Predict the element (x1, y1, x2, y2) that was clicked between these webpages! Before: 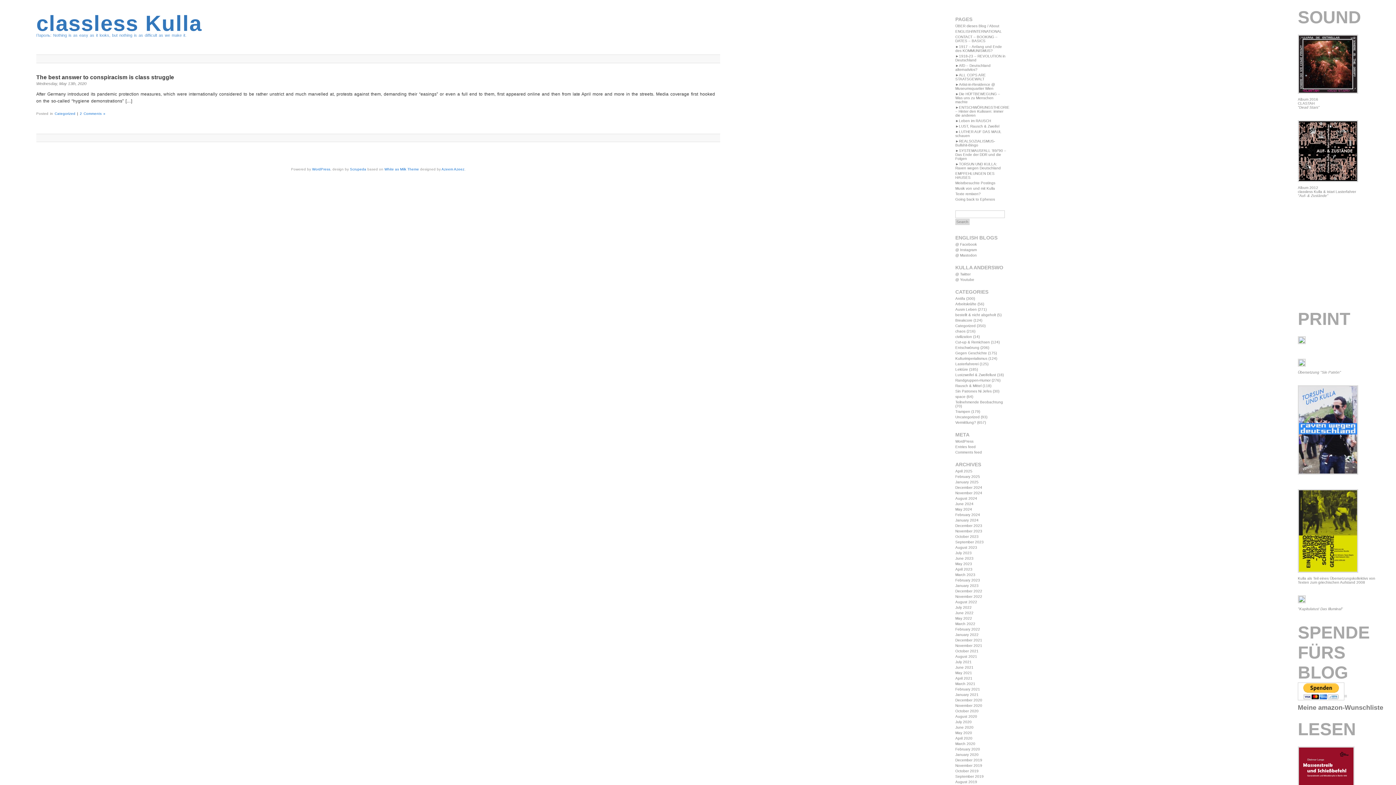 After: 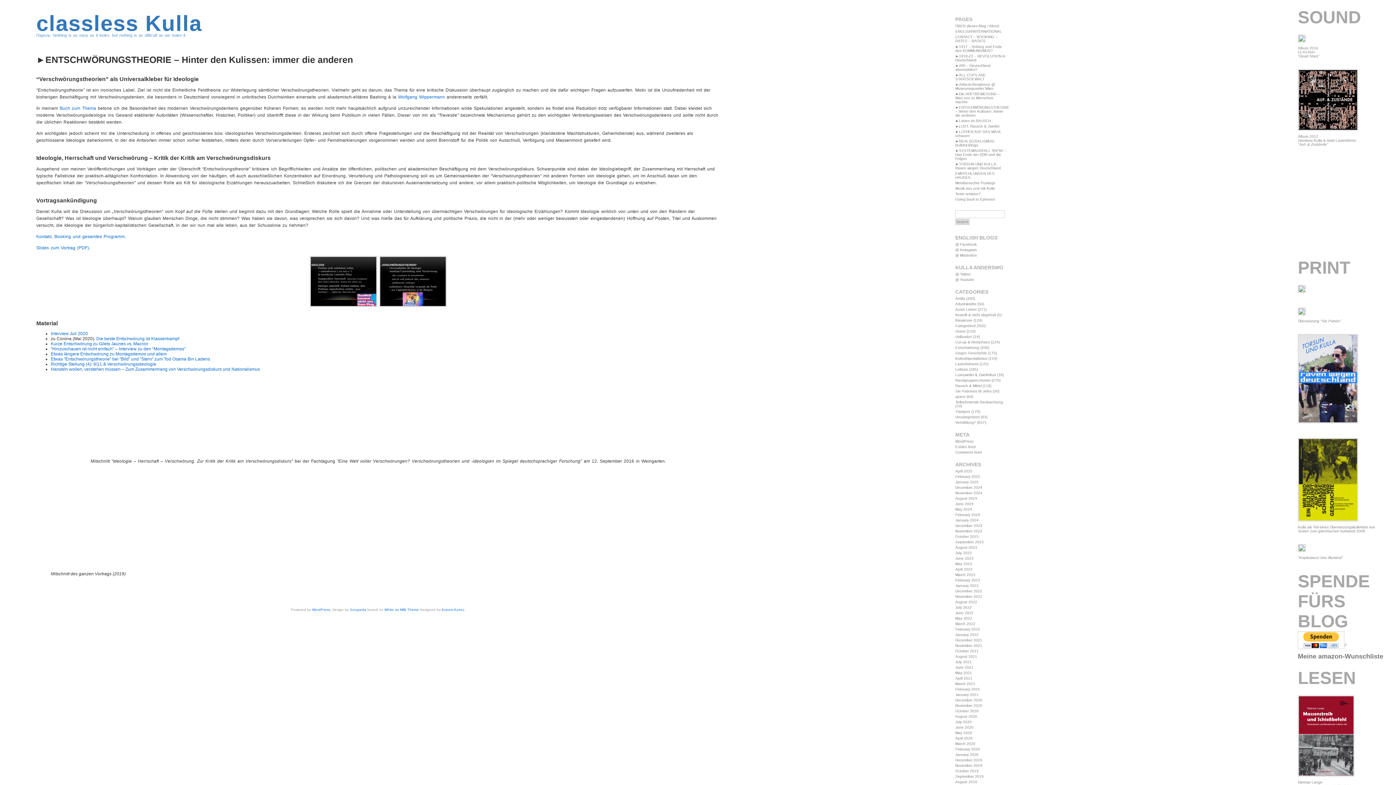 Action: label: ►ENTSCHWÖRUNGSTHEORIE – Hinter den Kulissen: immer die anderen bbox: (955, 105, 1009, 117)